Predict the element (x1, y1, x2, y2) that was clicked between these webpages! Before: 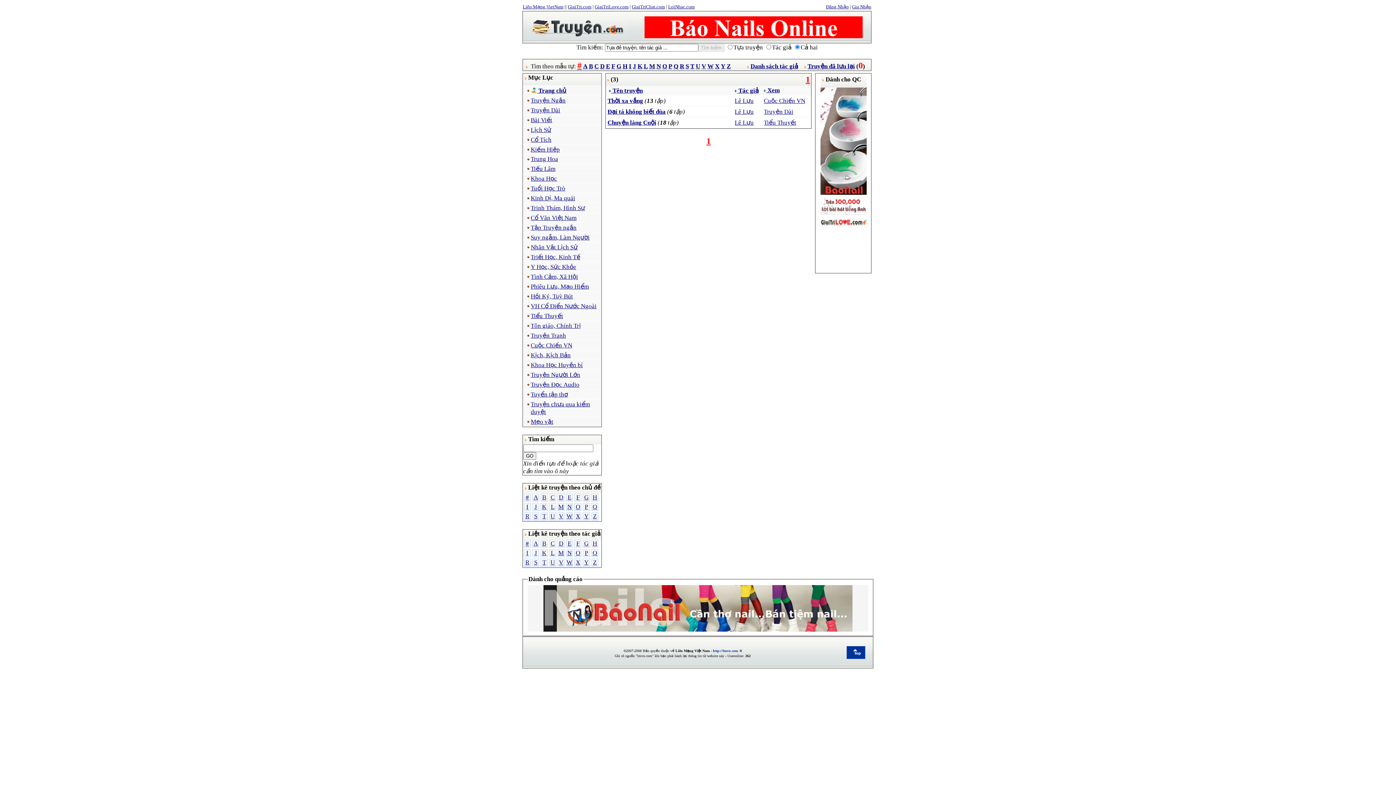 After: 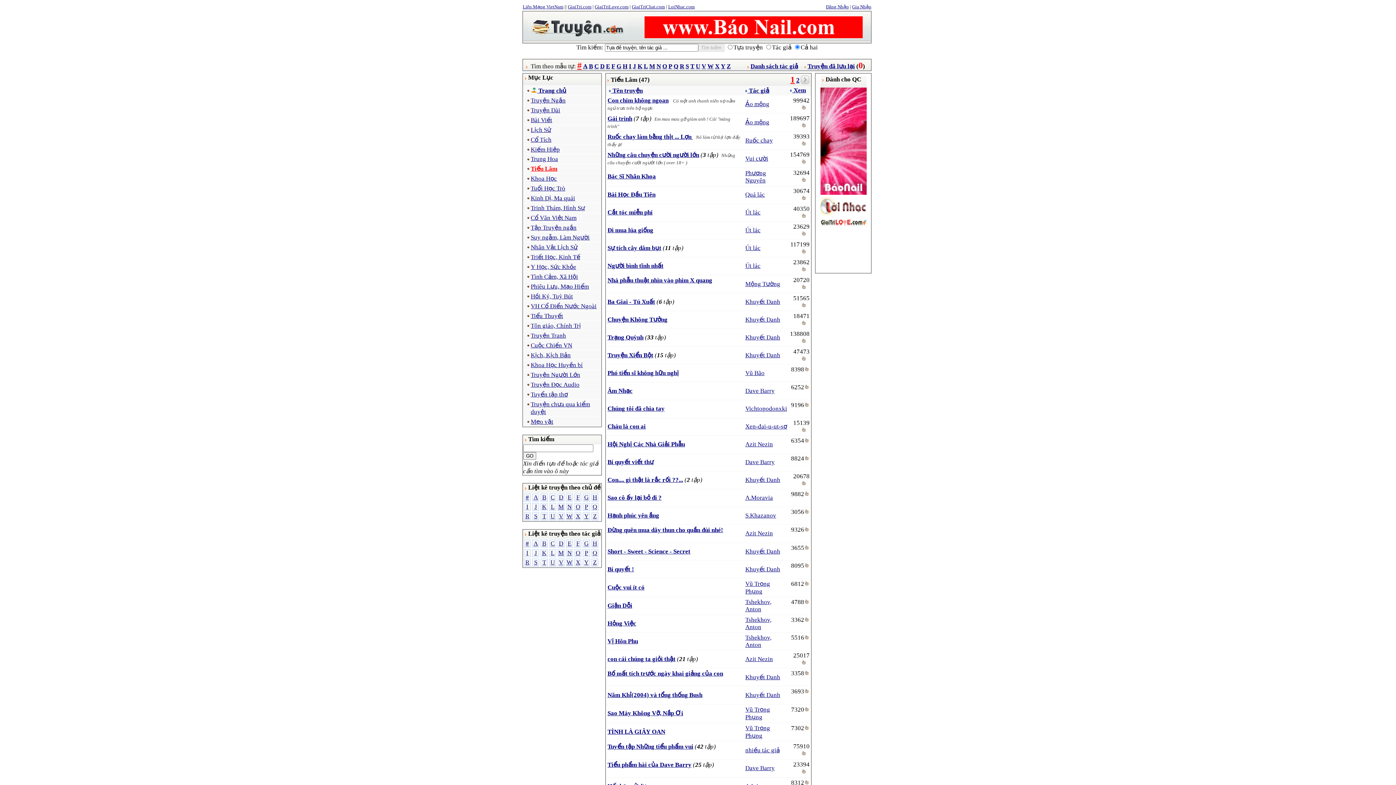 Action: bbox: (530, 165, 555, 172) label: Tiếu Lâm